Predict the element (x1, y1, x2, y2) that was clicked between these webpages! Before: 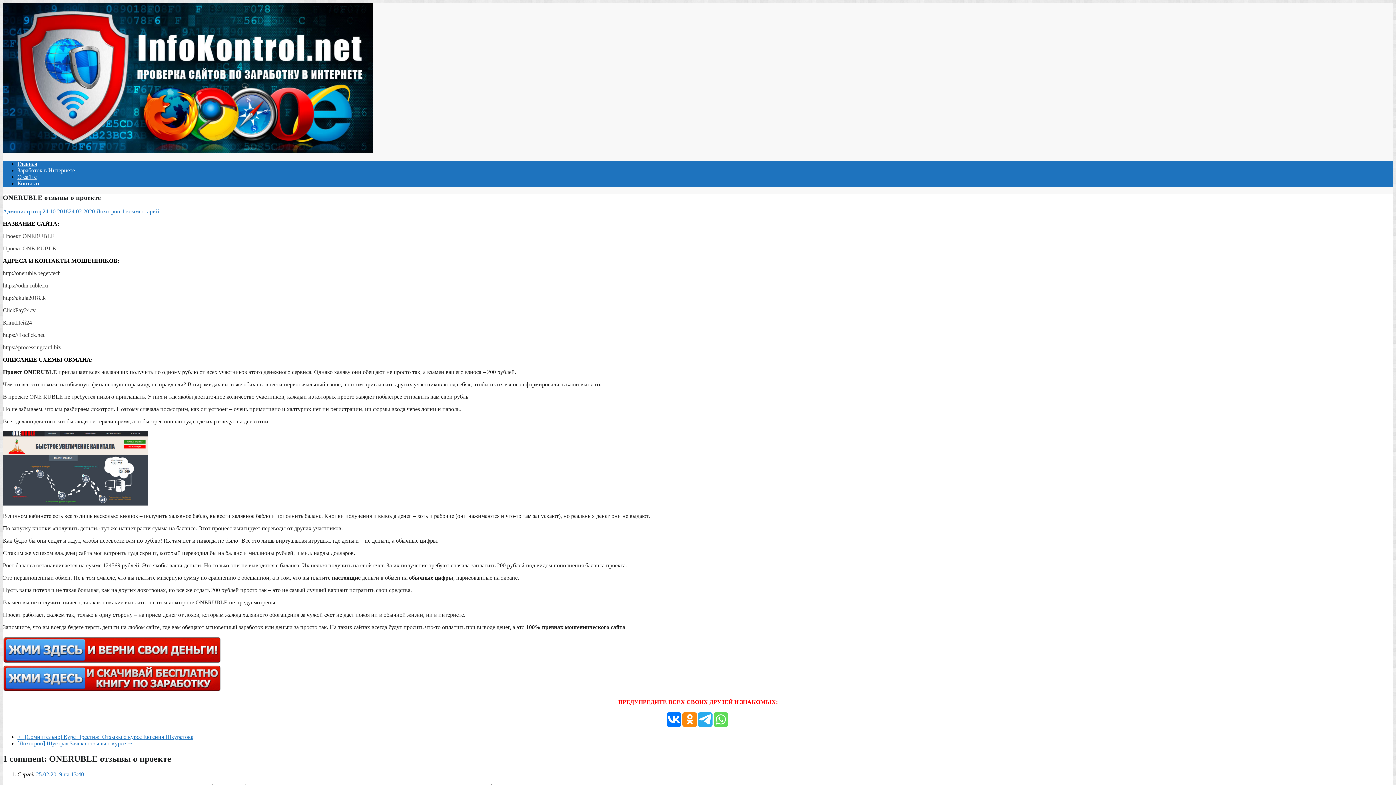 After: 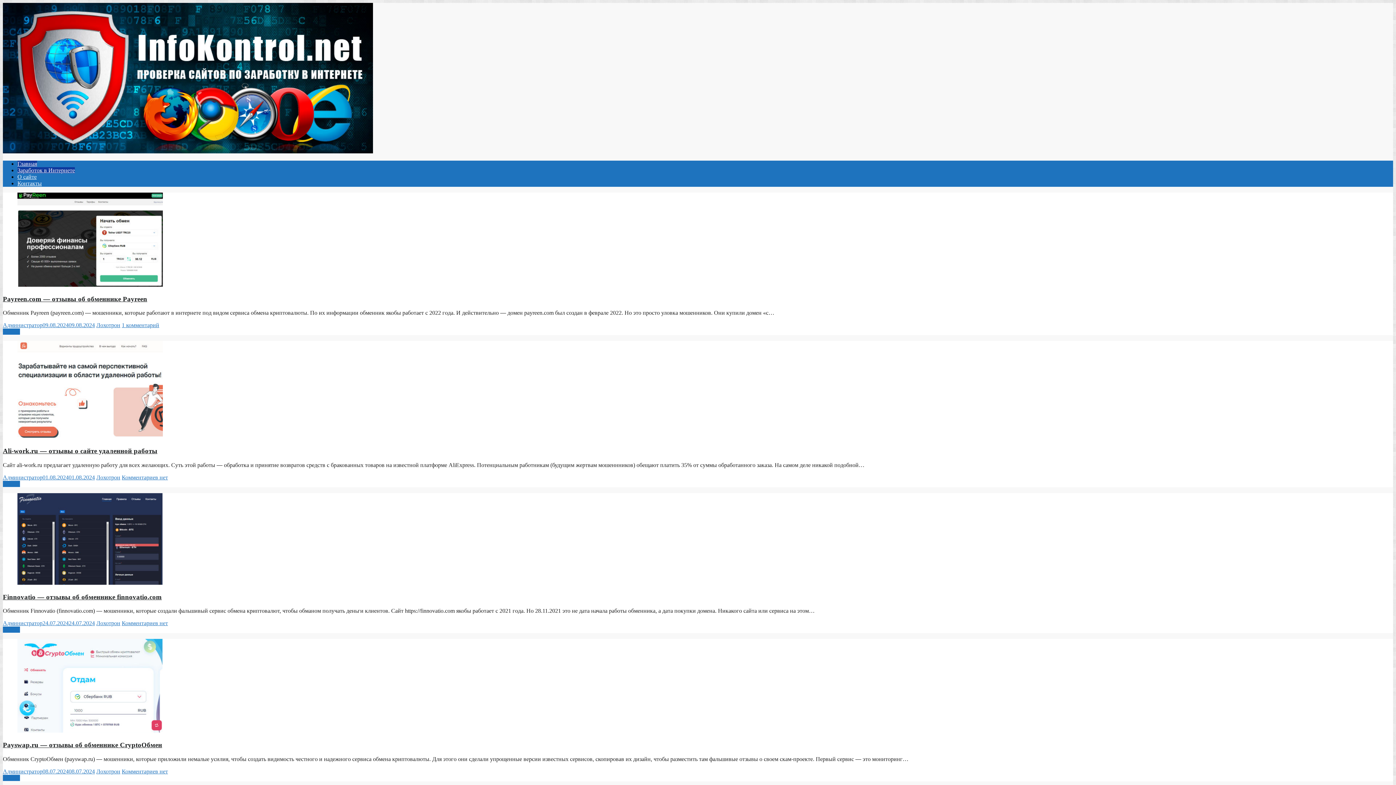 Action: label: Заработок в Интернете bbox: (17, 167, 74, 173)